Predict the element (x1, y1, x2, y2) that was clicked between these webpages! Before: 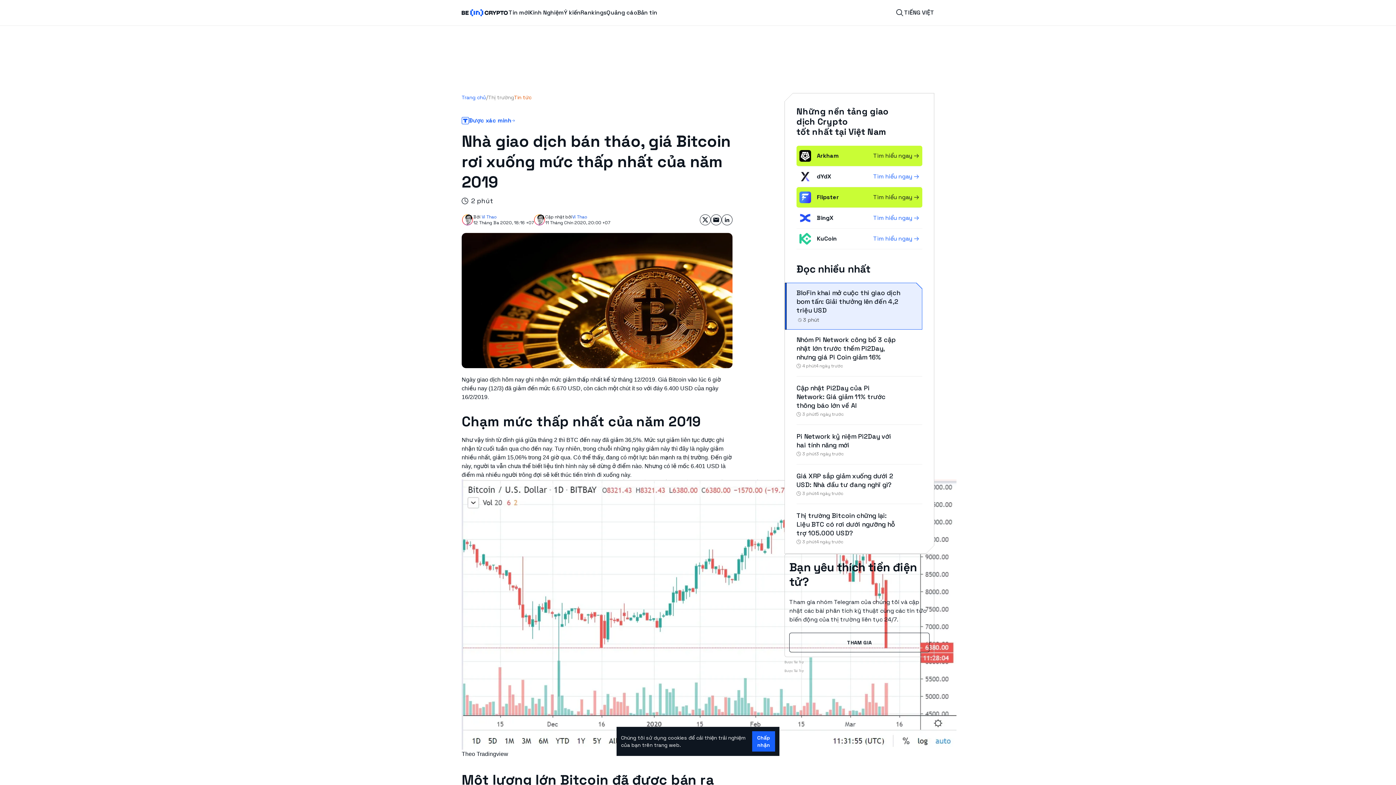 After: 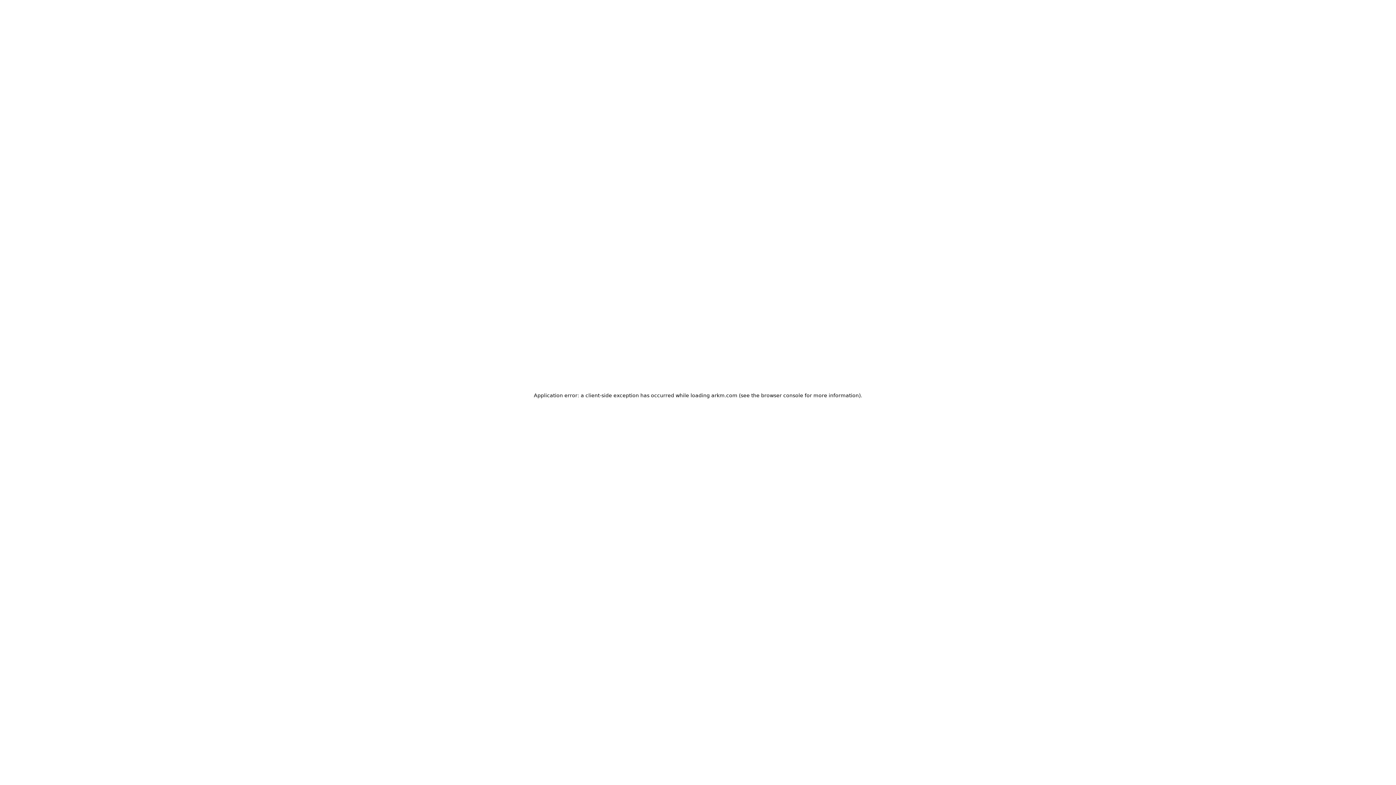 Action: bbox: (799, 150, 817, 161)